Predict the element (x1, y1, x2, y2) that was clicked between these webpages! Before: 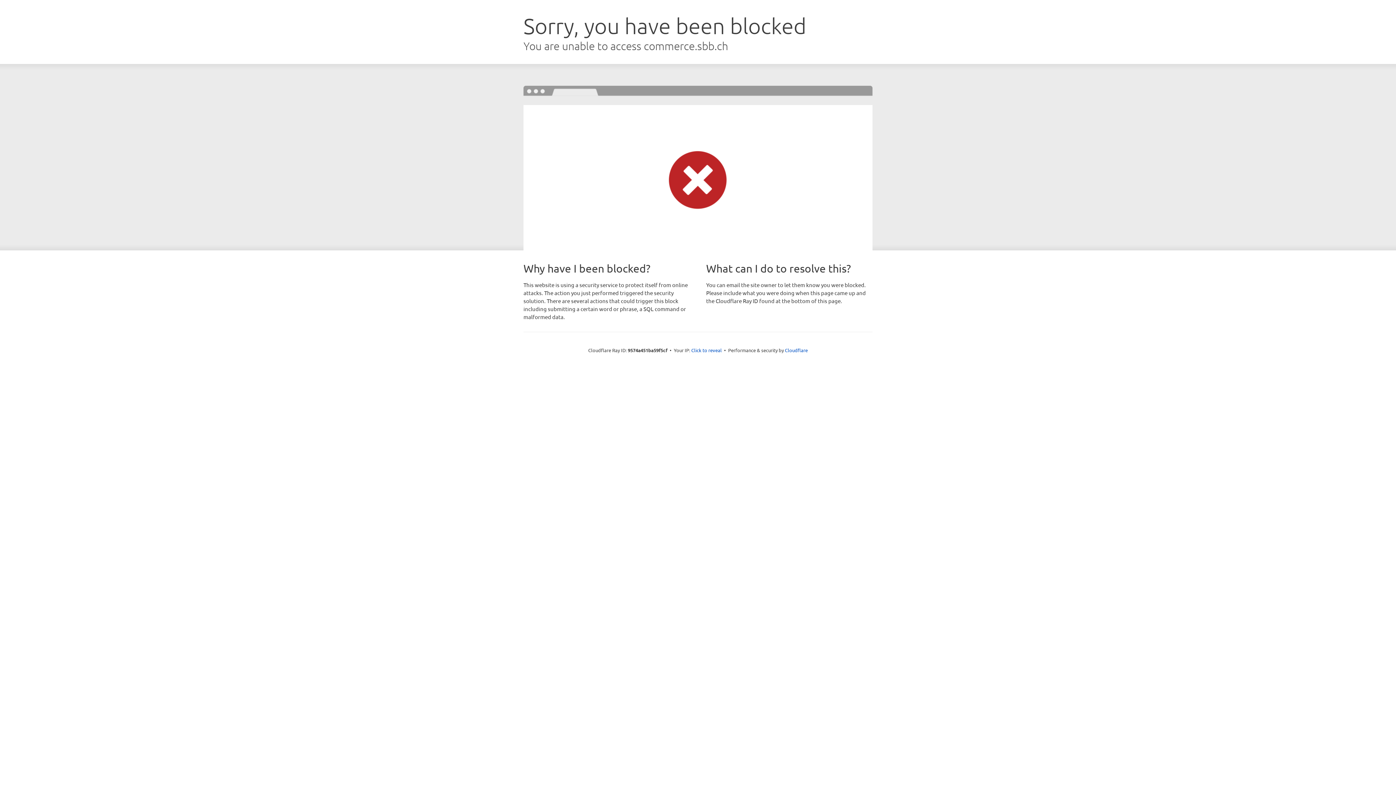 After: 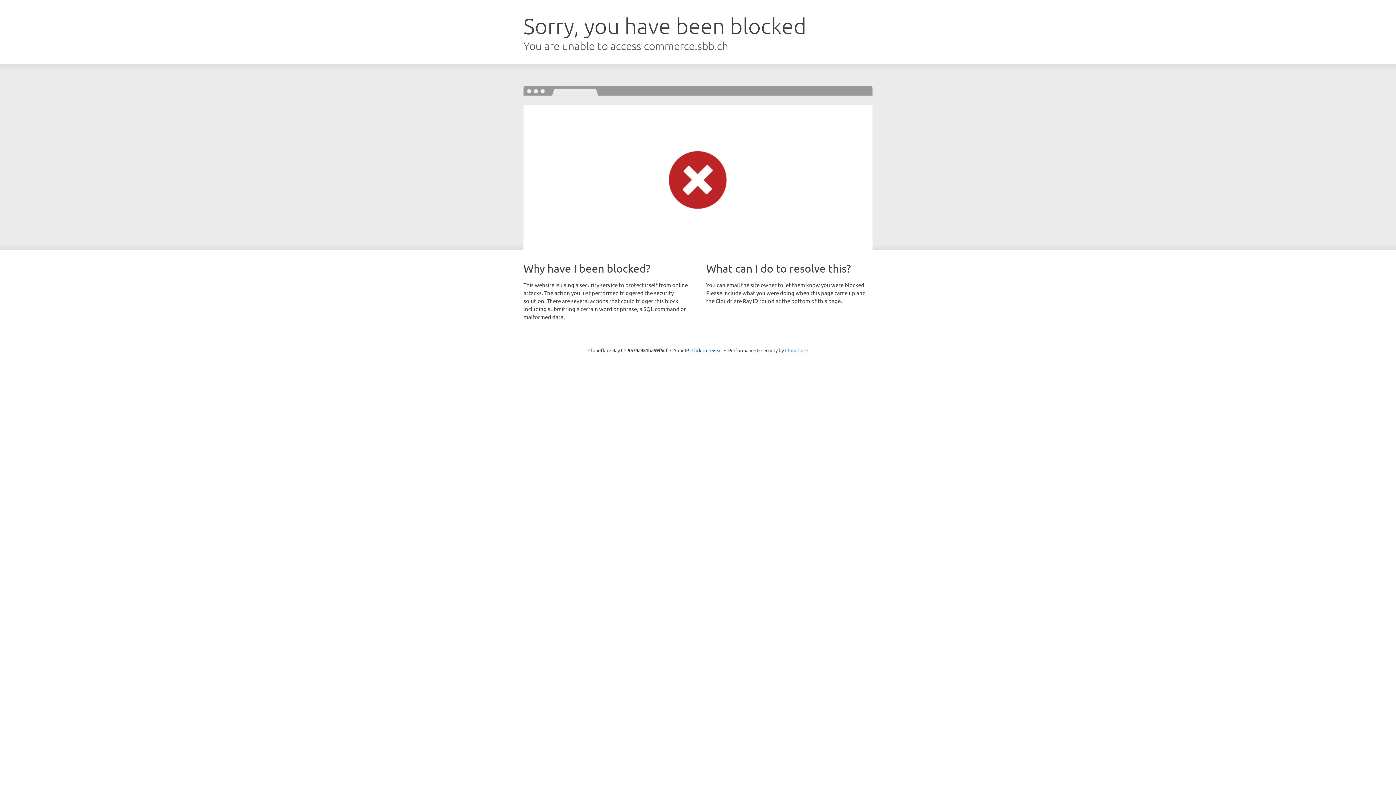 Action: bbox: (785, 347, 808, 353) label: Cloudflare